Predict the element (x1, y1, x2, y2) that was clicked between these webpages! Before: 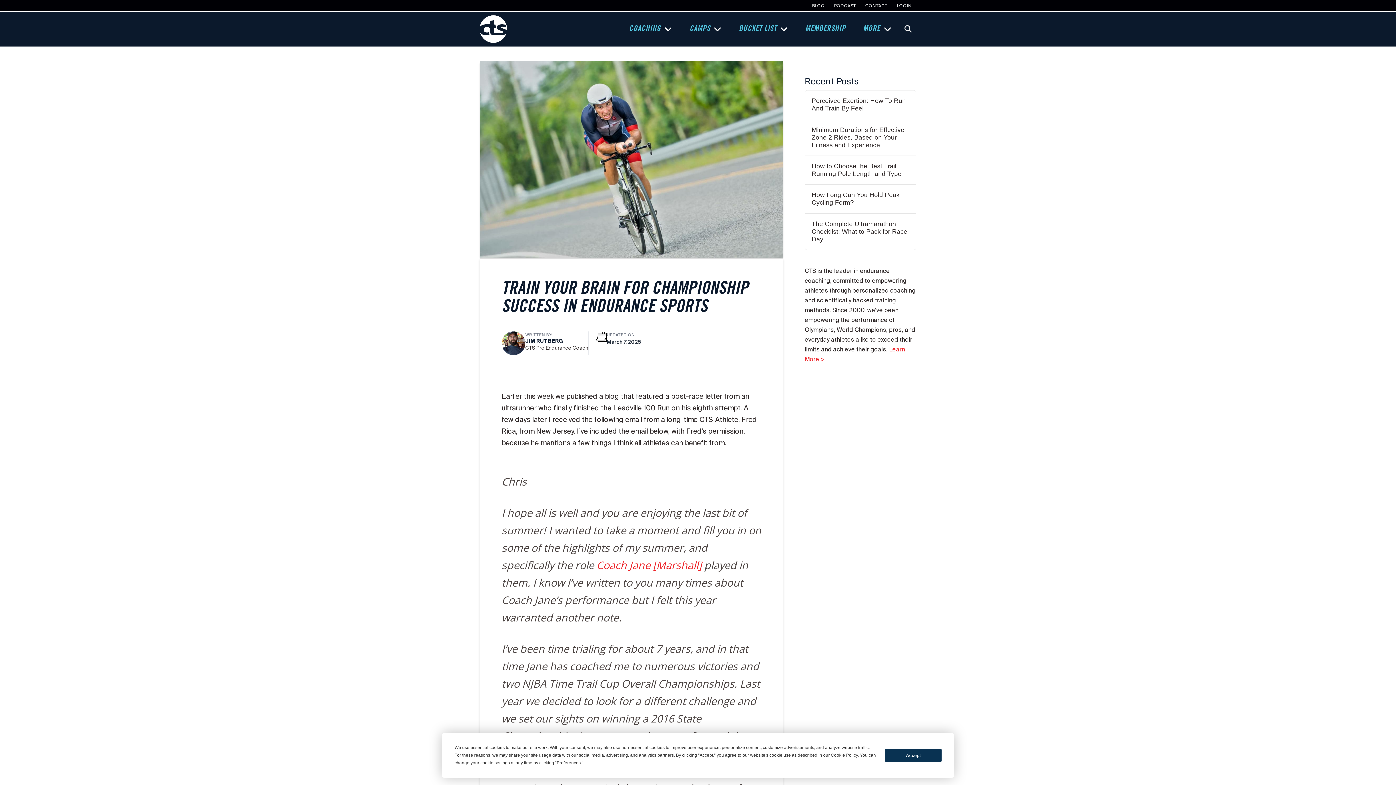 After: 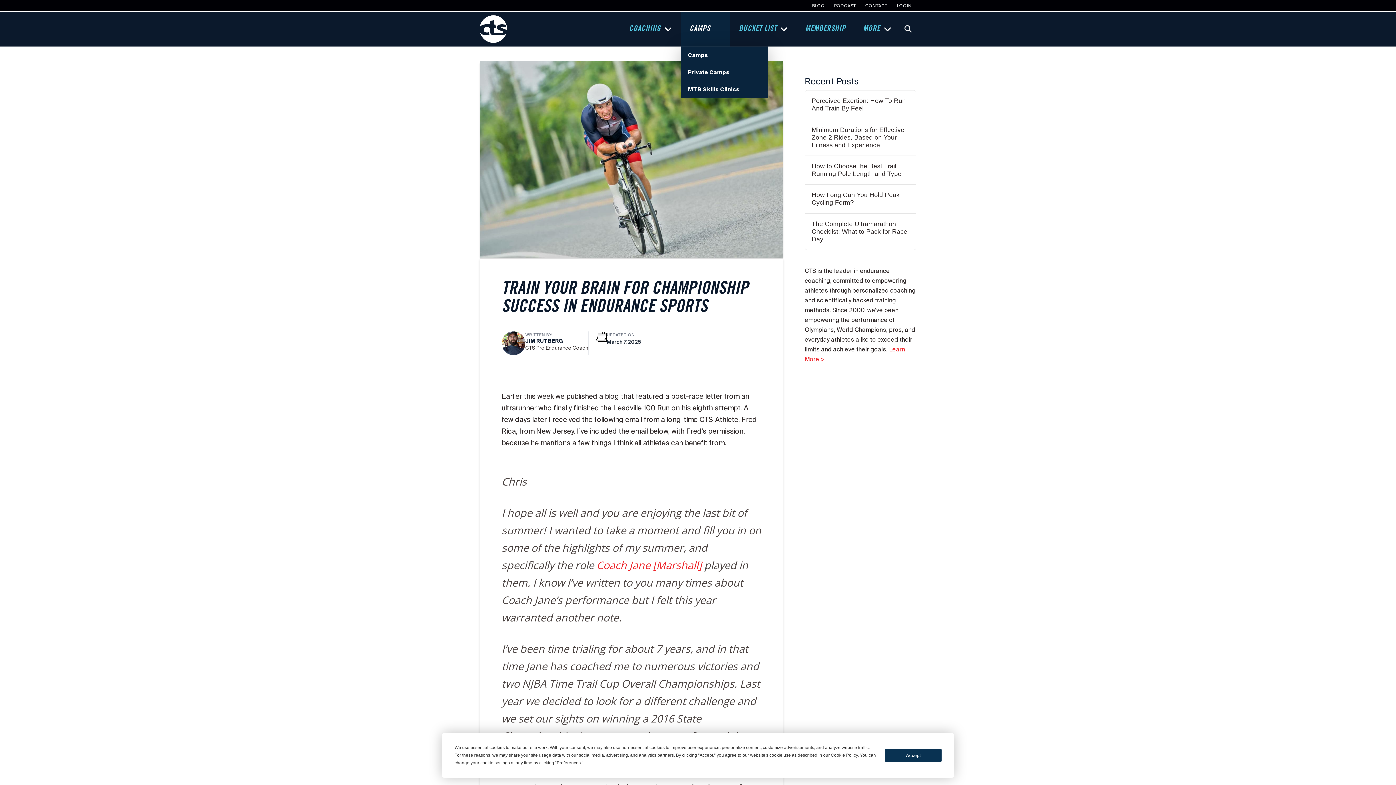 Action: label: CAMPS bbox: (680, 11, 730, 46)